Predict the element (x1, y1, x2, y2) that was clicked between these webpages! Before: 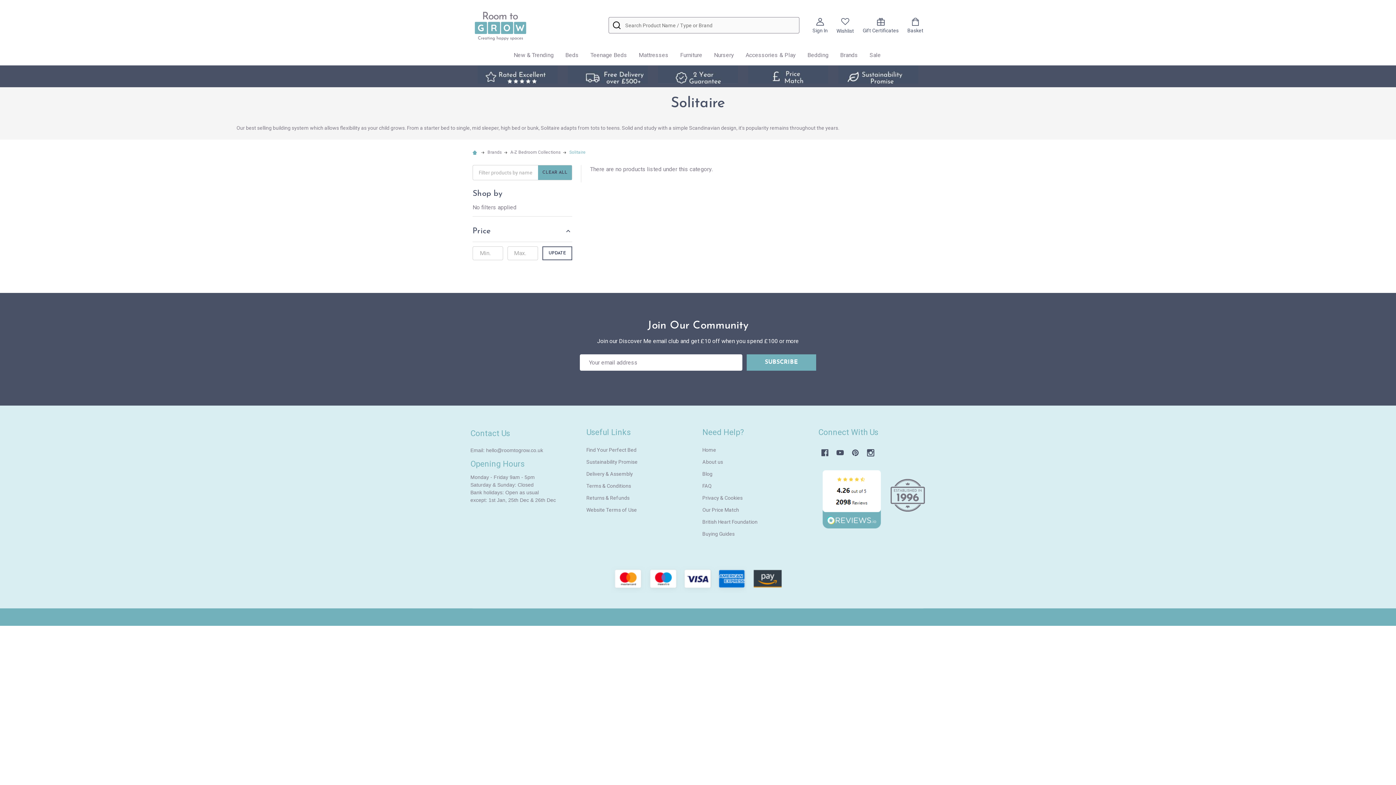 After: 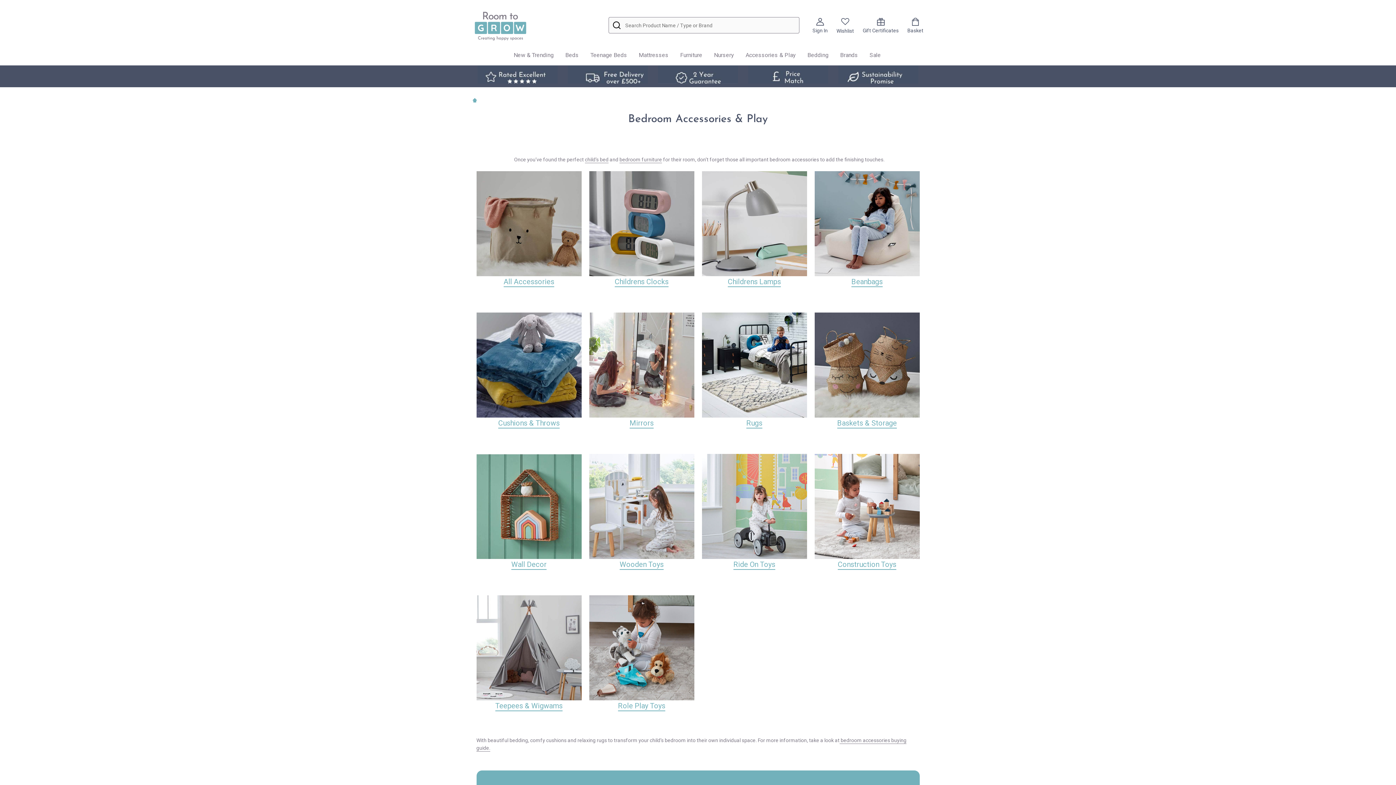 Action: label: Accessories & Play bbox: (741, 45, 797, 65)